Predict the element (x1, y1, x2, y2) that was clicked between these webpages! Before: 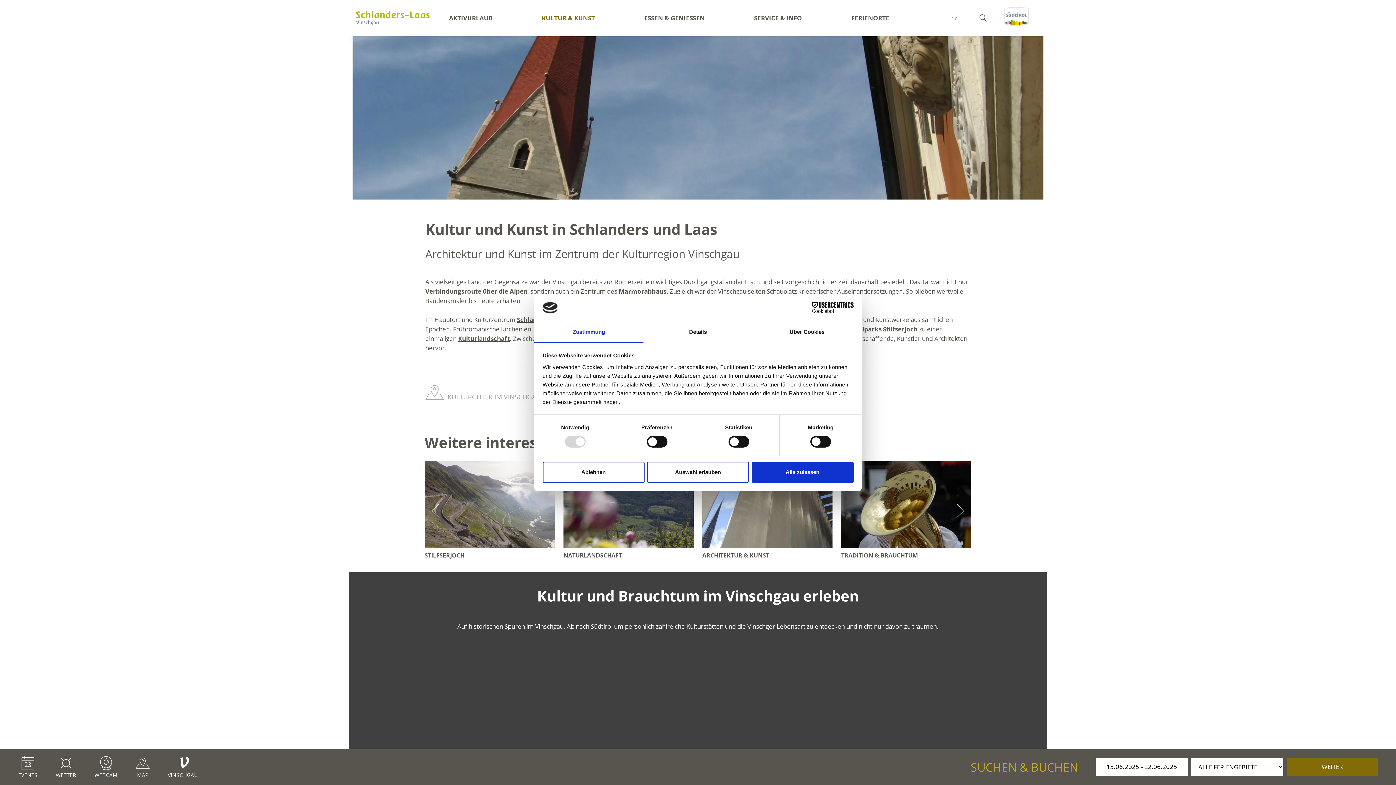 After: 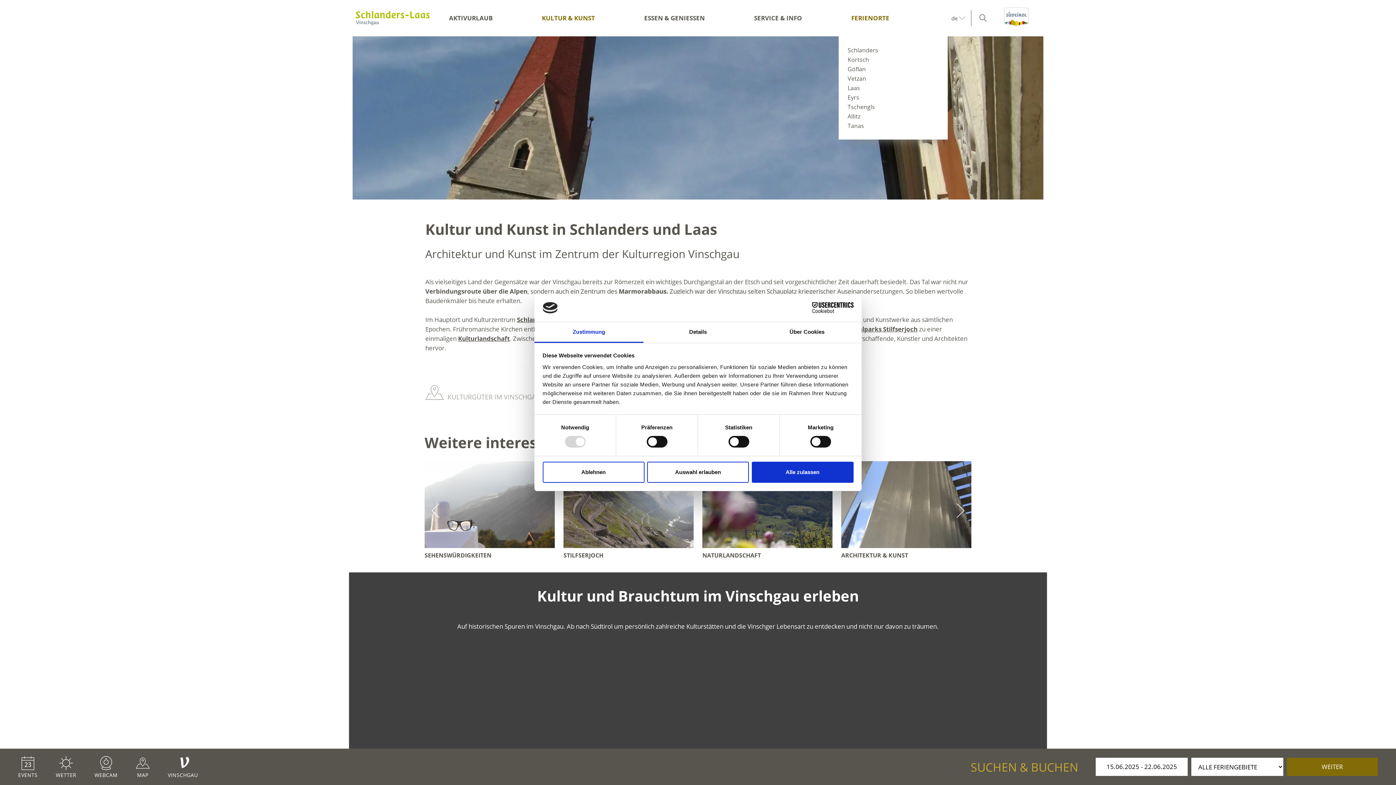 Action: bbox: (851, 13, 889, 22) label: FERIENORTE